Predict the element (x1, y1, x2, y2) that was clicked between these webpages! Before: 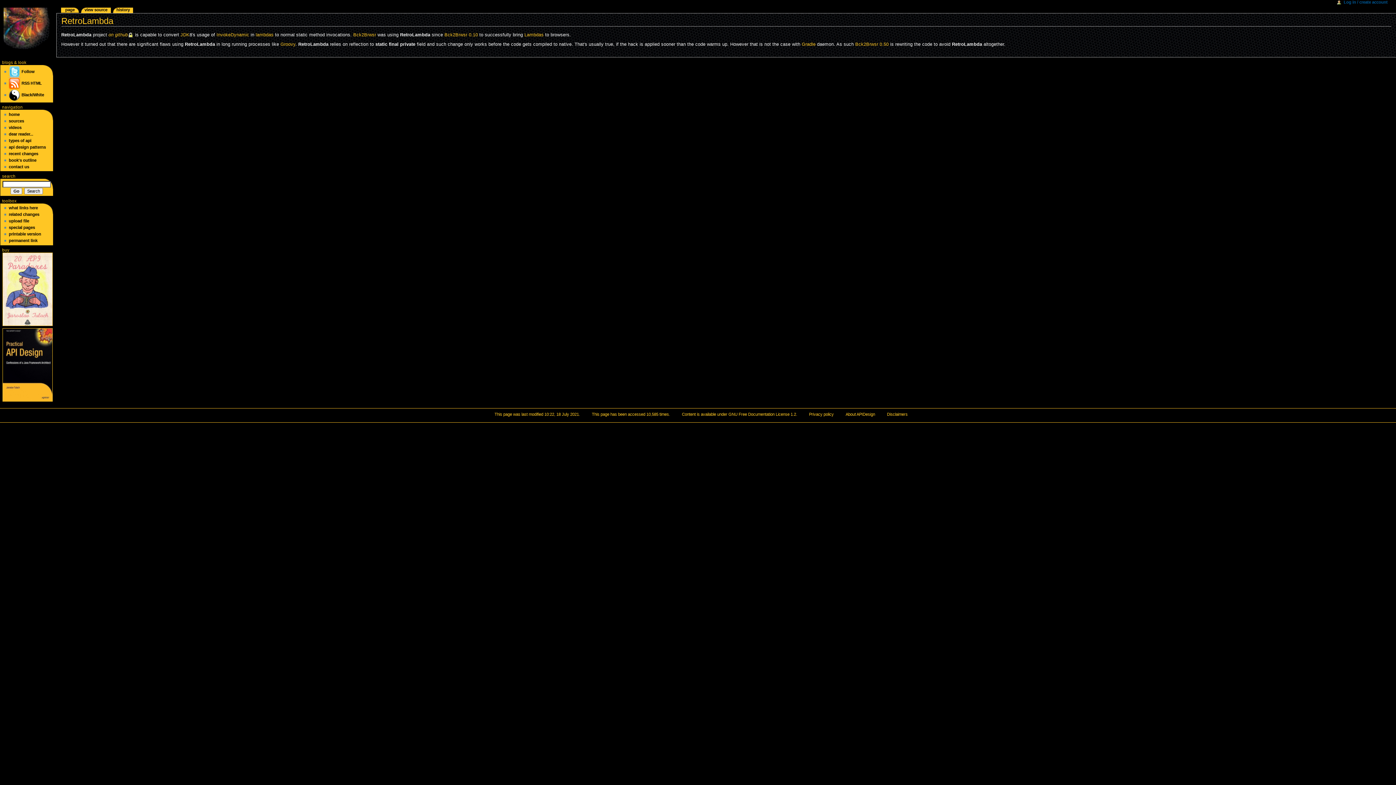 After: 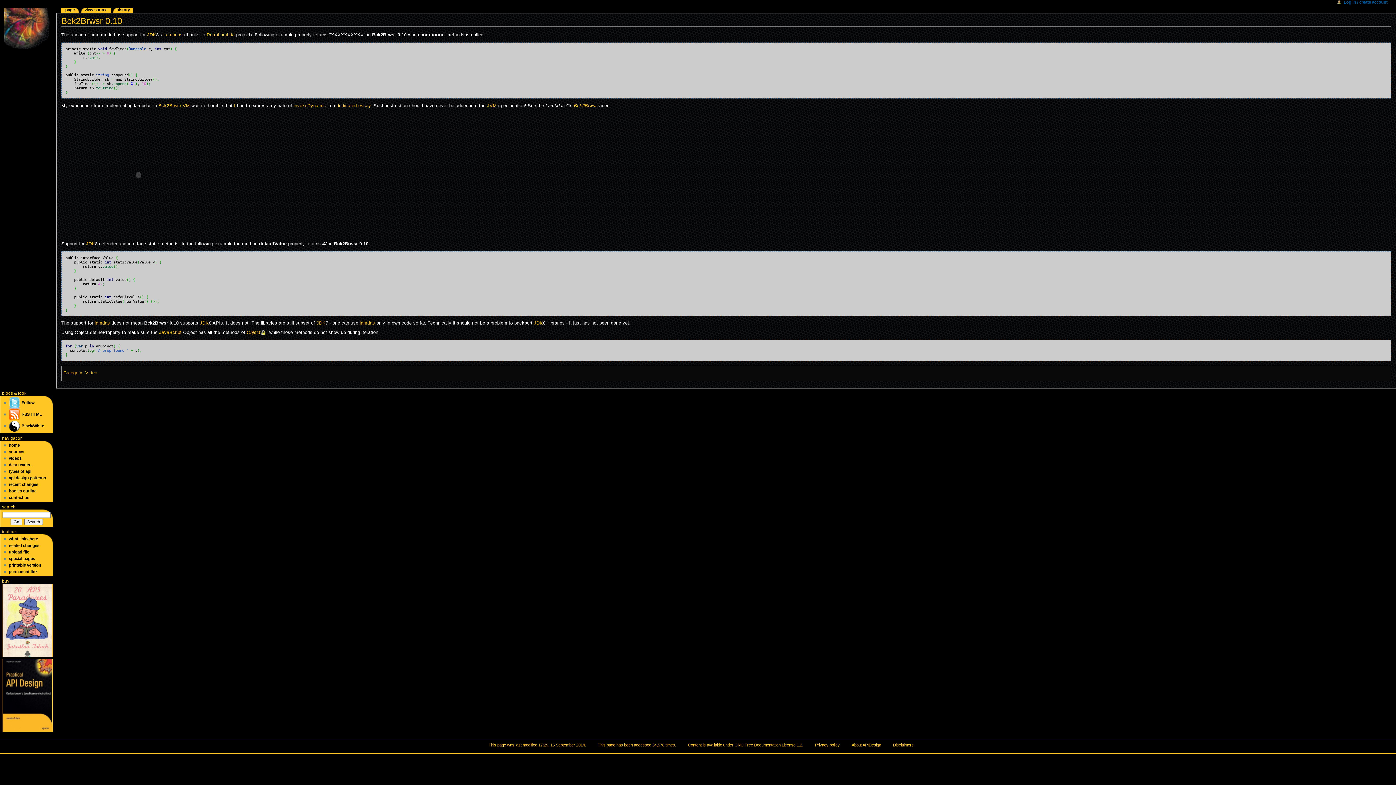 Action: label: Bck2Brwsr 0.10 bbox: (444, 32, 478, 37)